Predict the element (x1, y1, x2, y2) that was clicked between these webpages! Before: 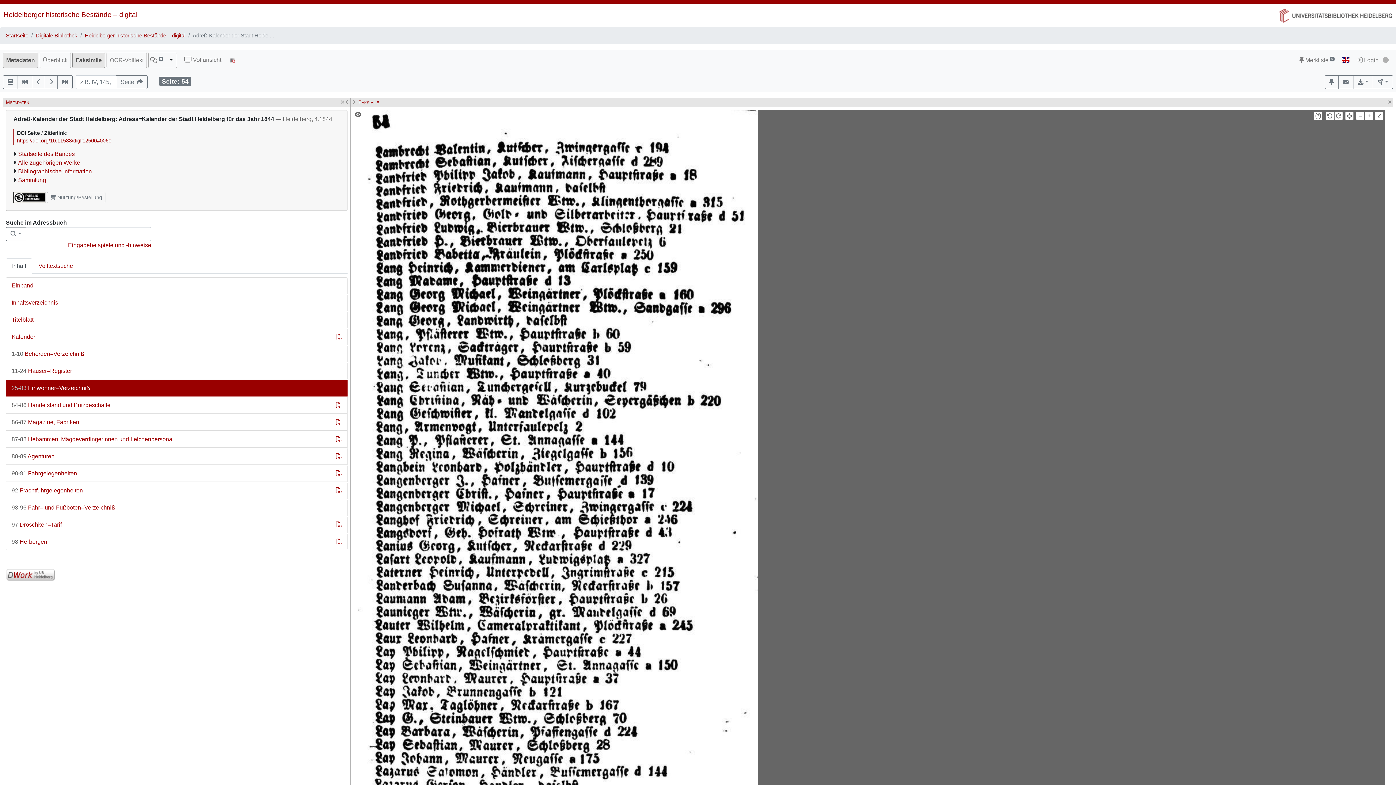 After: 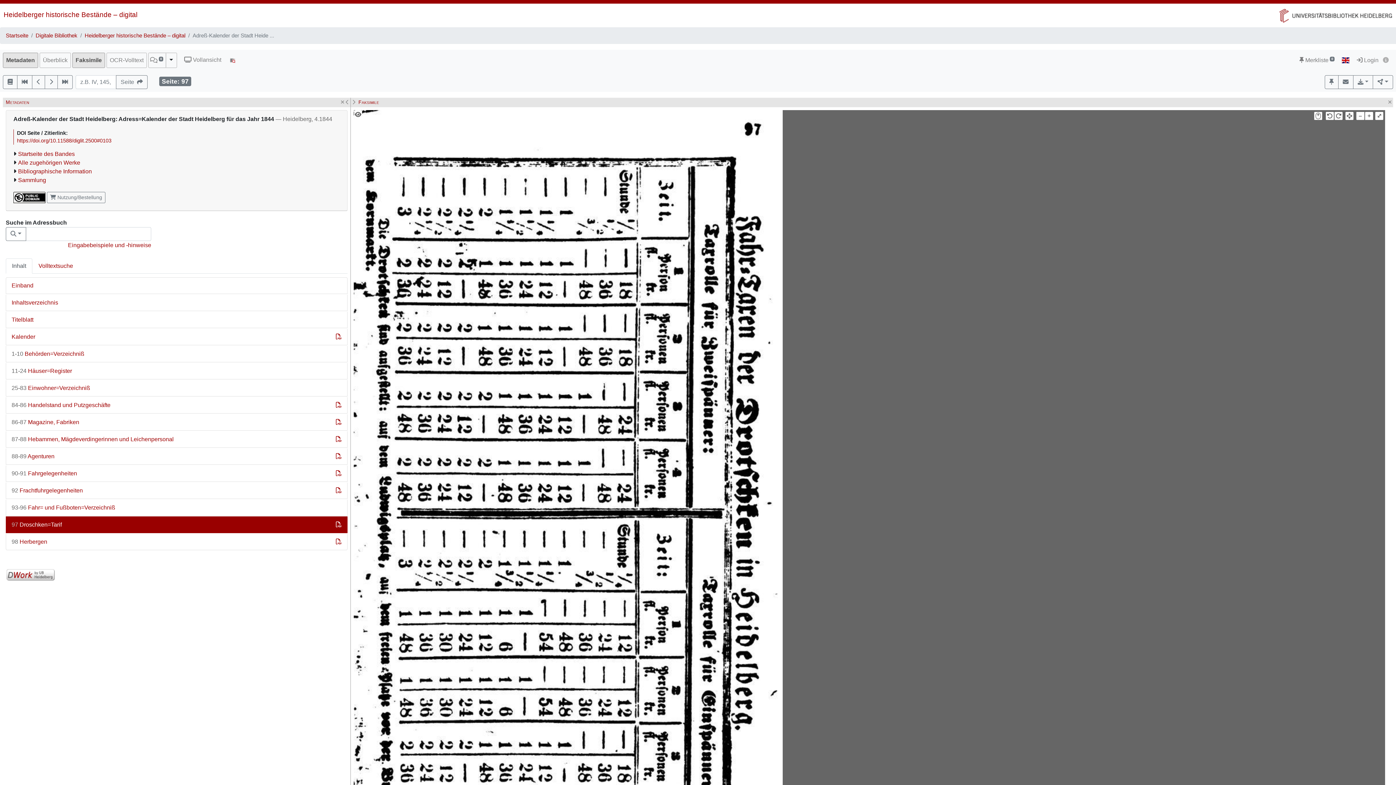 Action: label: 97 Droschken=Tarif bbox: (6, 516, 330, 532)